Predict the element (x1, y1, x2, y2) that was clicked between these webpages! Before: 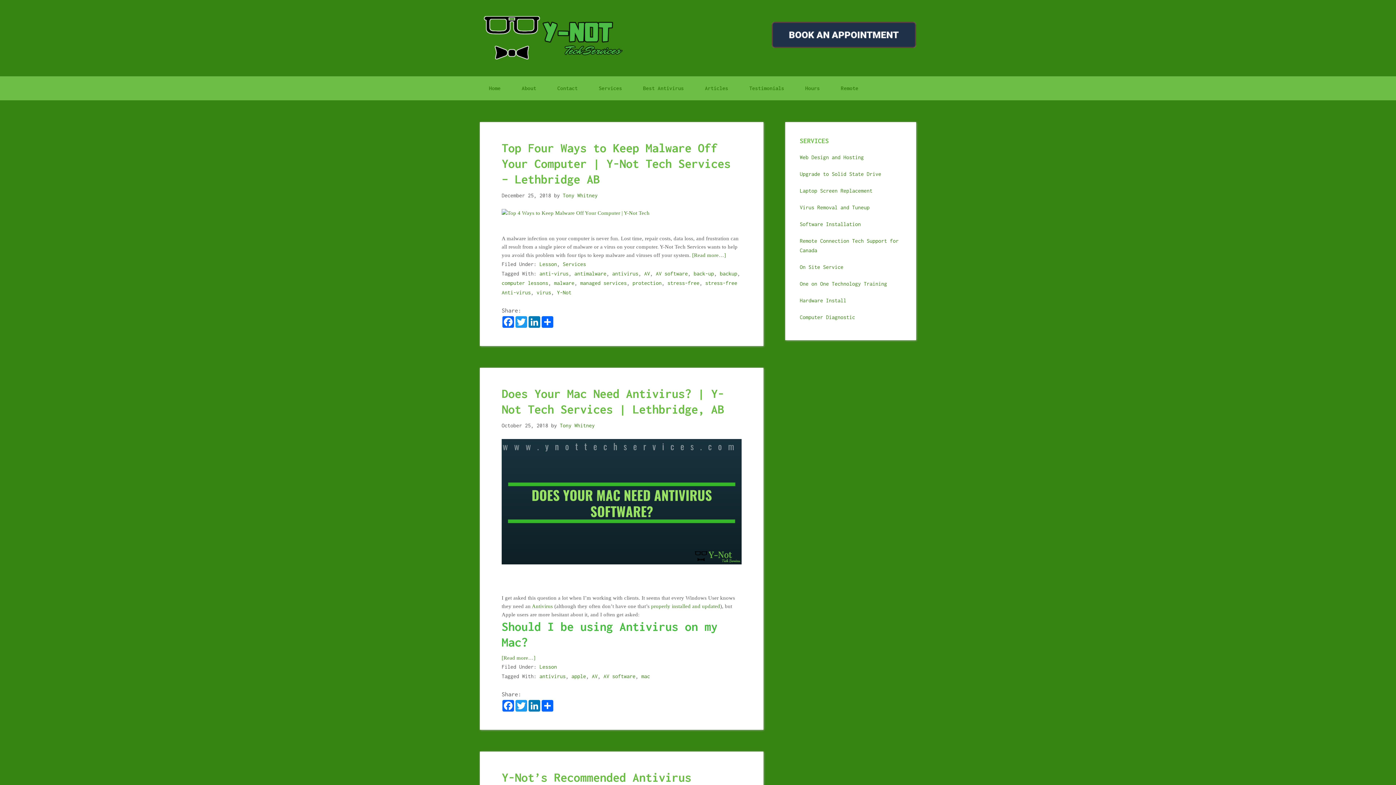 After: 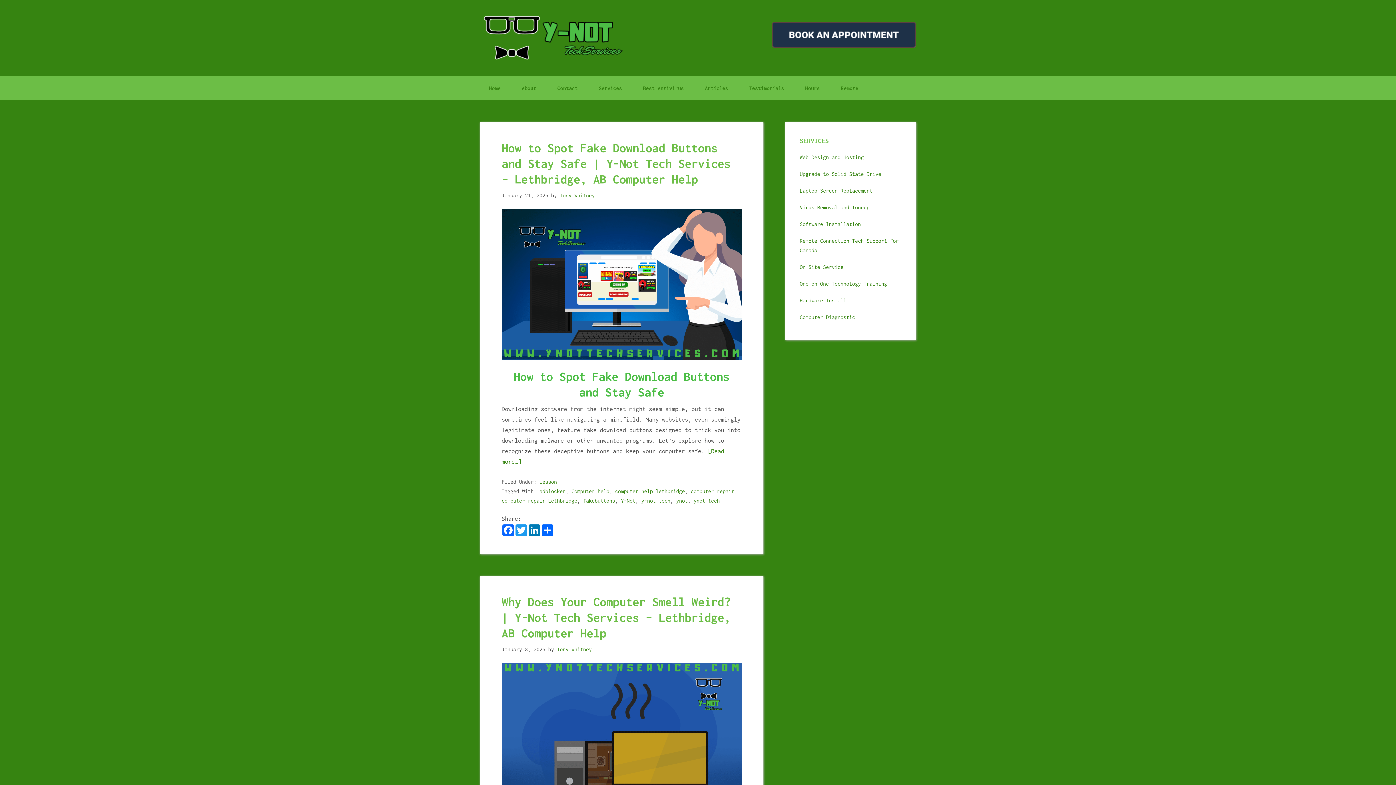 Action: label: Lesson bbox: (539, 664, 557, 670)